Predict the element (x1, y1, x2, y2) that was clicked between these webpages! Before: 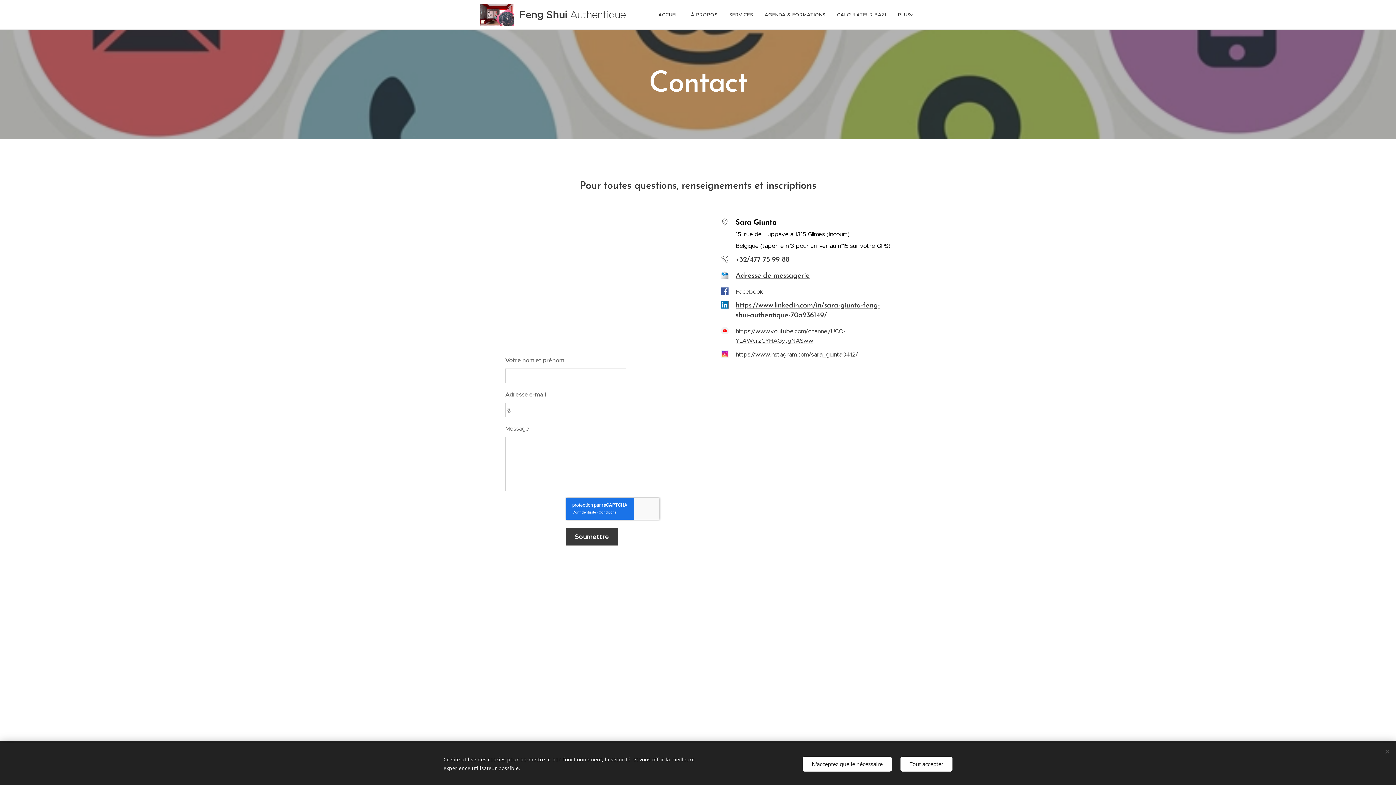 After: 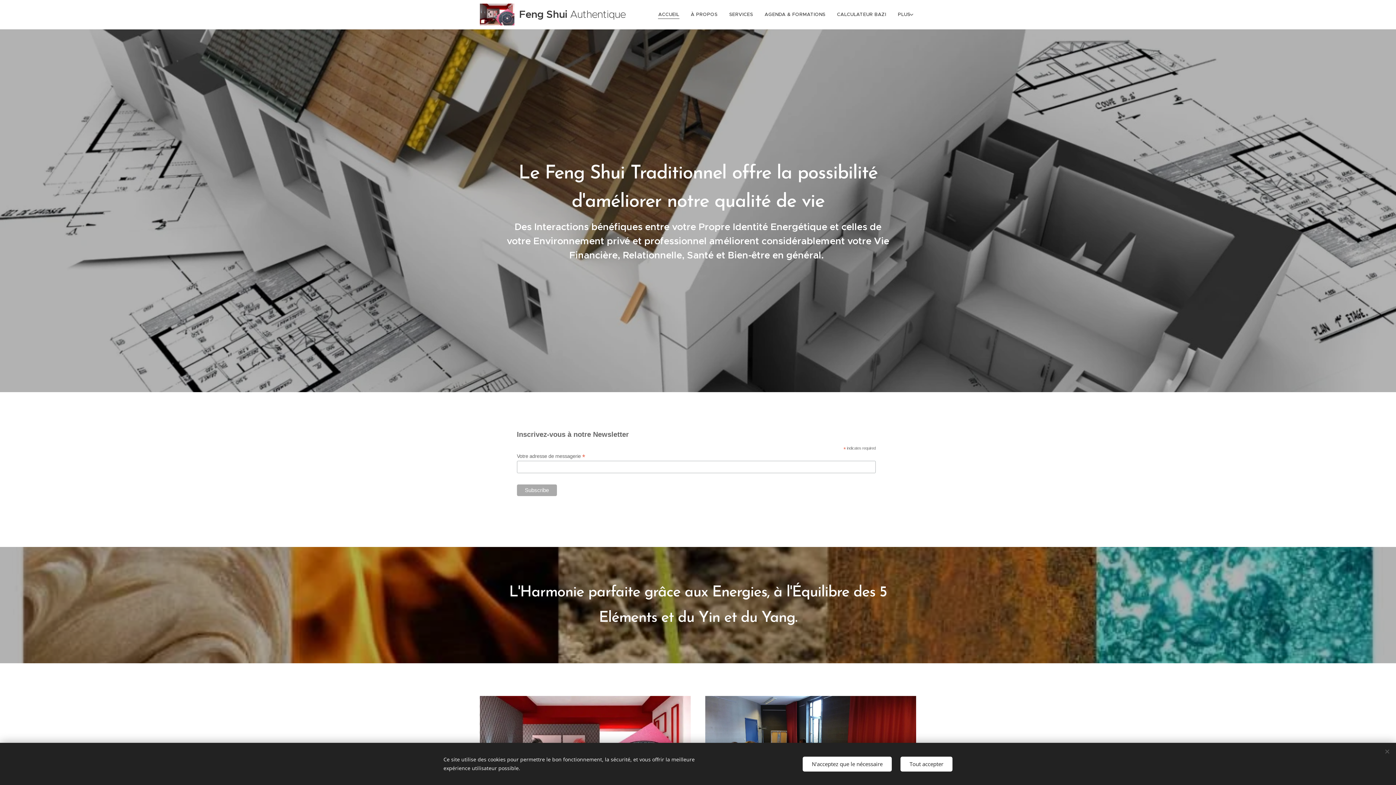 Action: bbox: (480, 2, 628, 26) label: 	
Feng Shui Authentique